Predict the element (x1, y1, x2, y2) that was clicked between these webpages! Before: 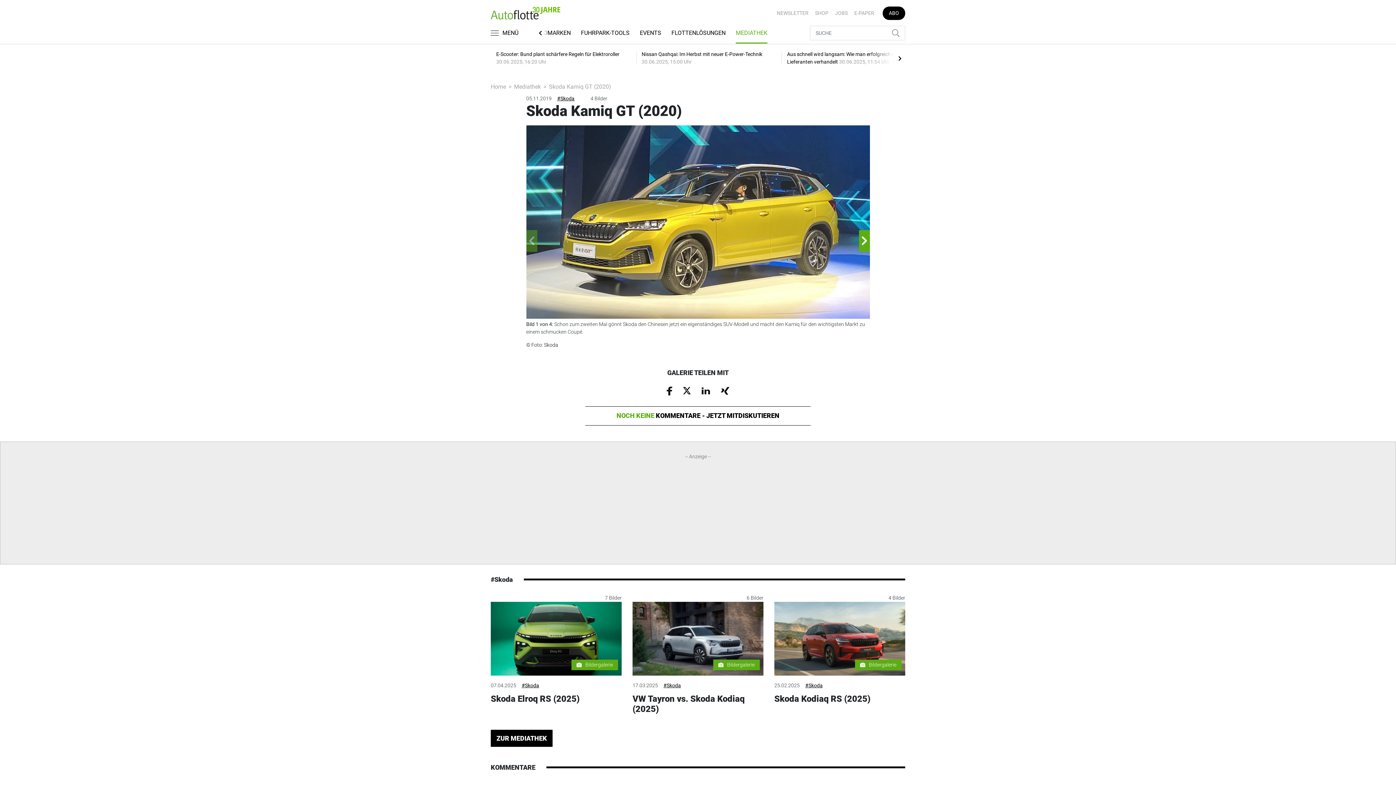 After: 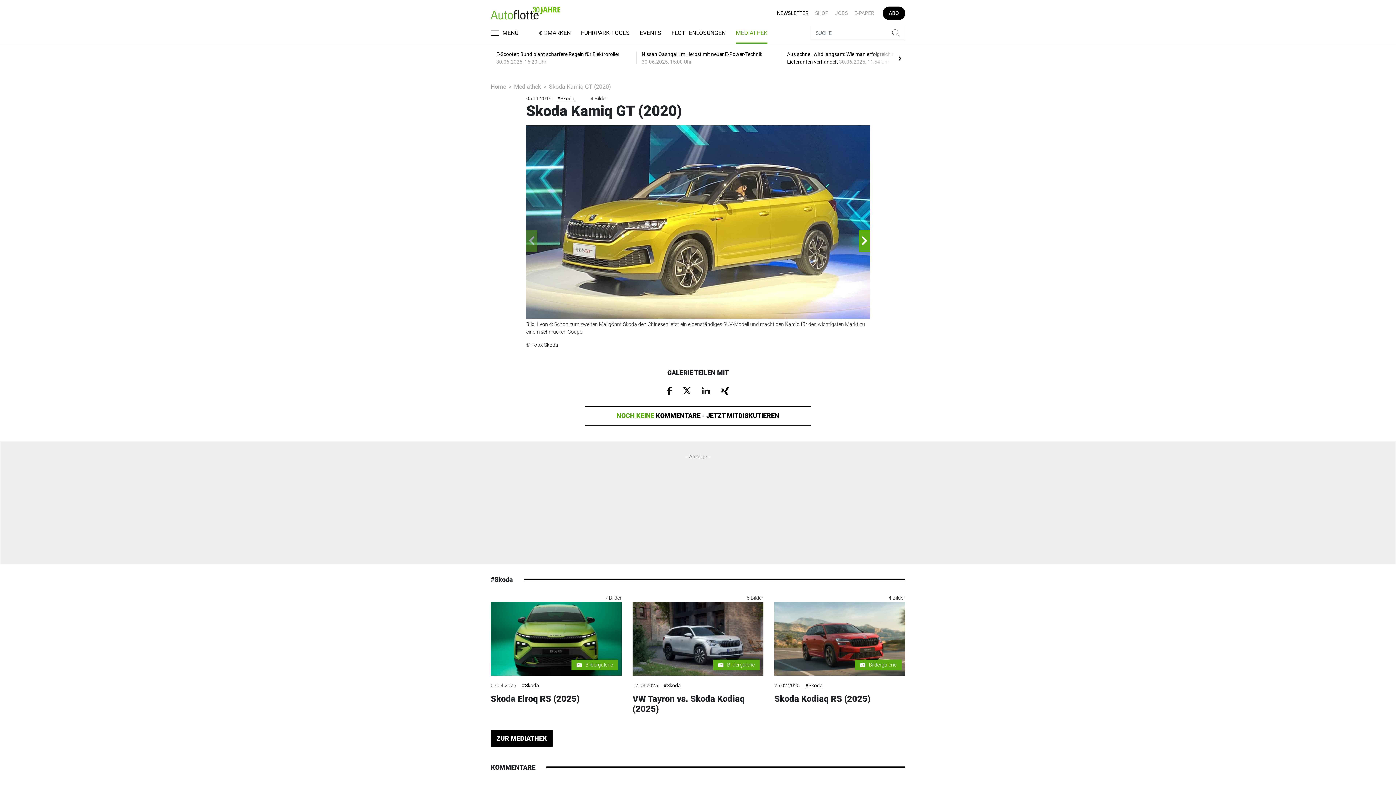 Action: label: NEWSLETTER bbox: (773, 9, 812, 17)